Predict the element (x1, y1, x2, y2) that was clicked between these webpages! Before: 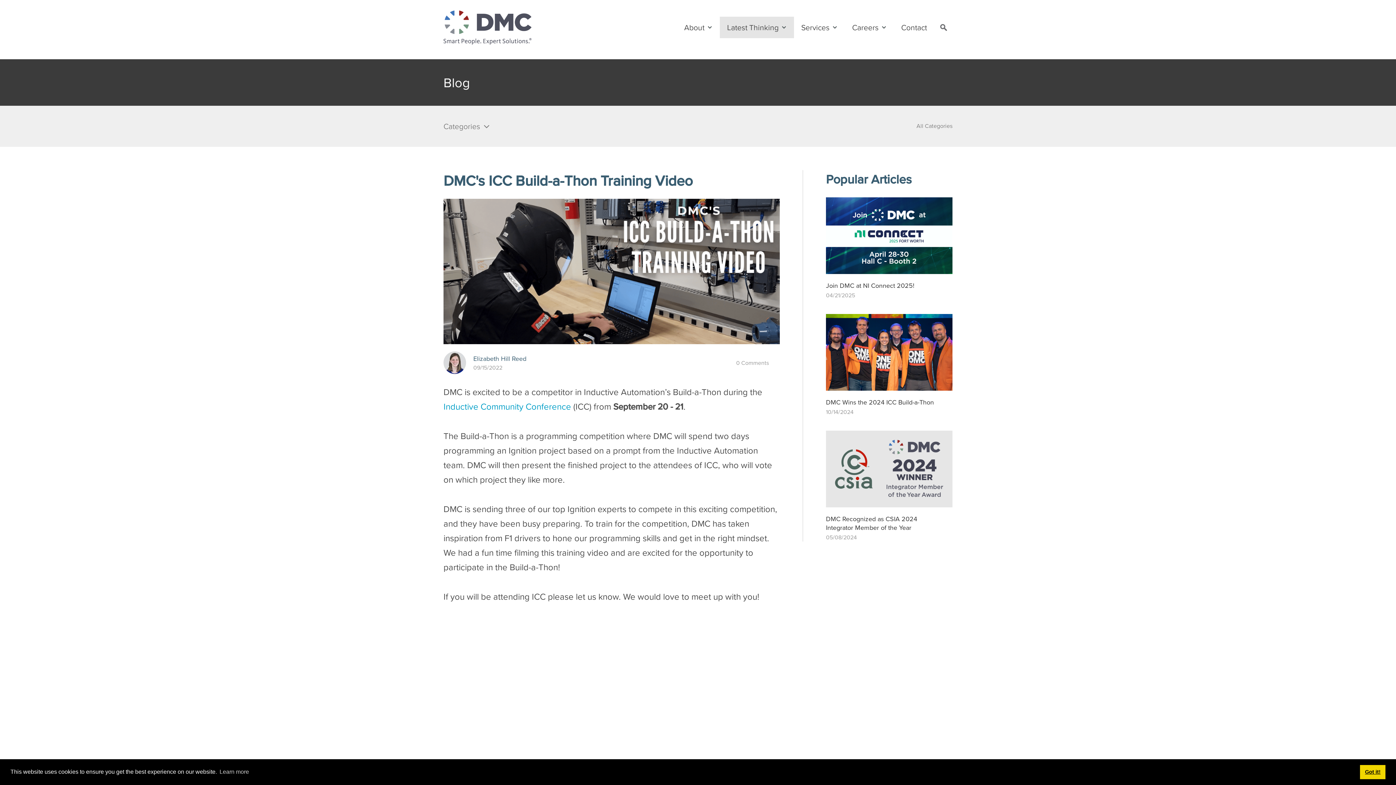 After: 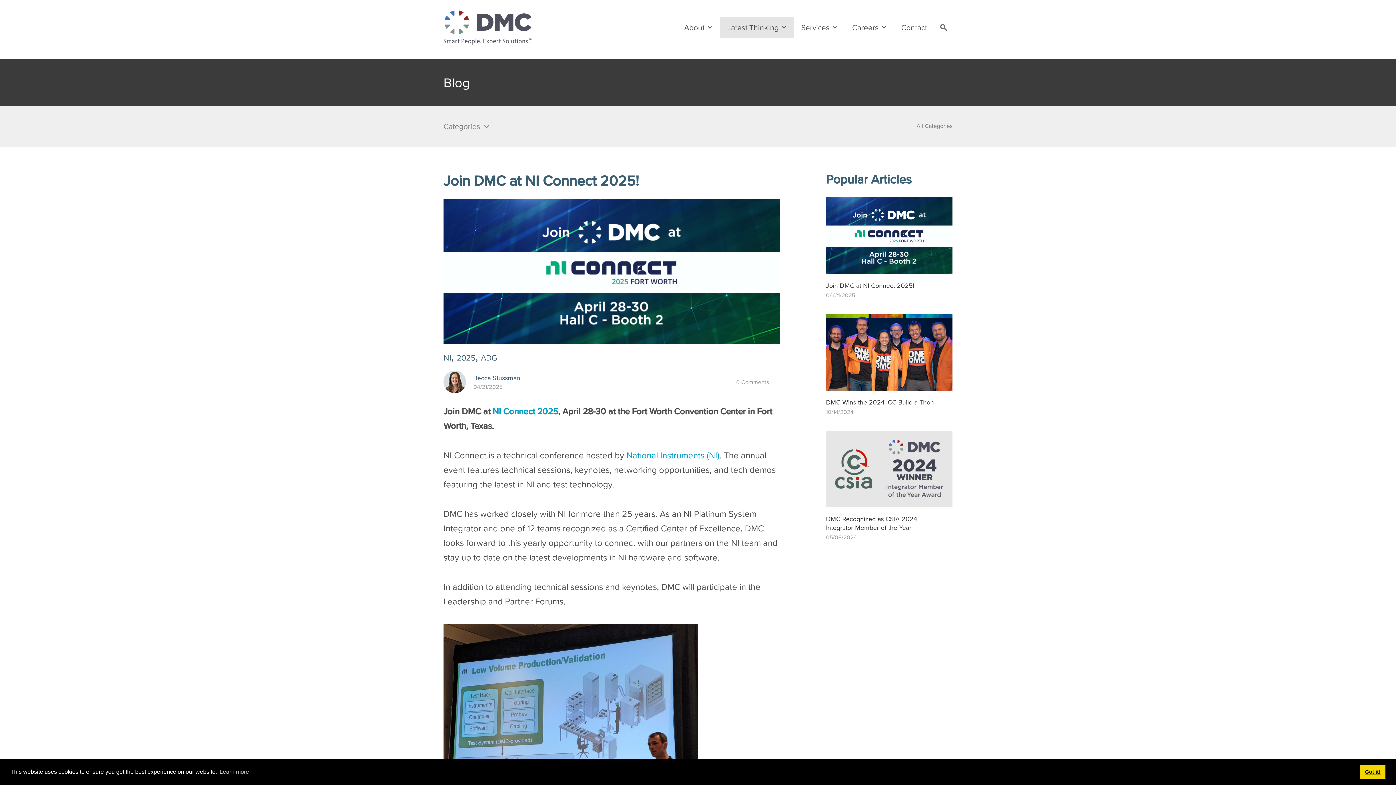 Action: label: Join DMC at NI Connect 2025! bbox: (826, 197, 952, 291)